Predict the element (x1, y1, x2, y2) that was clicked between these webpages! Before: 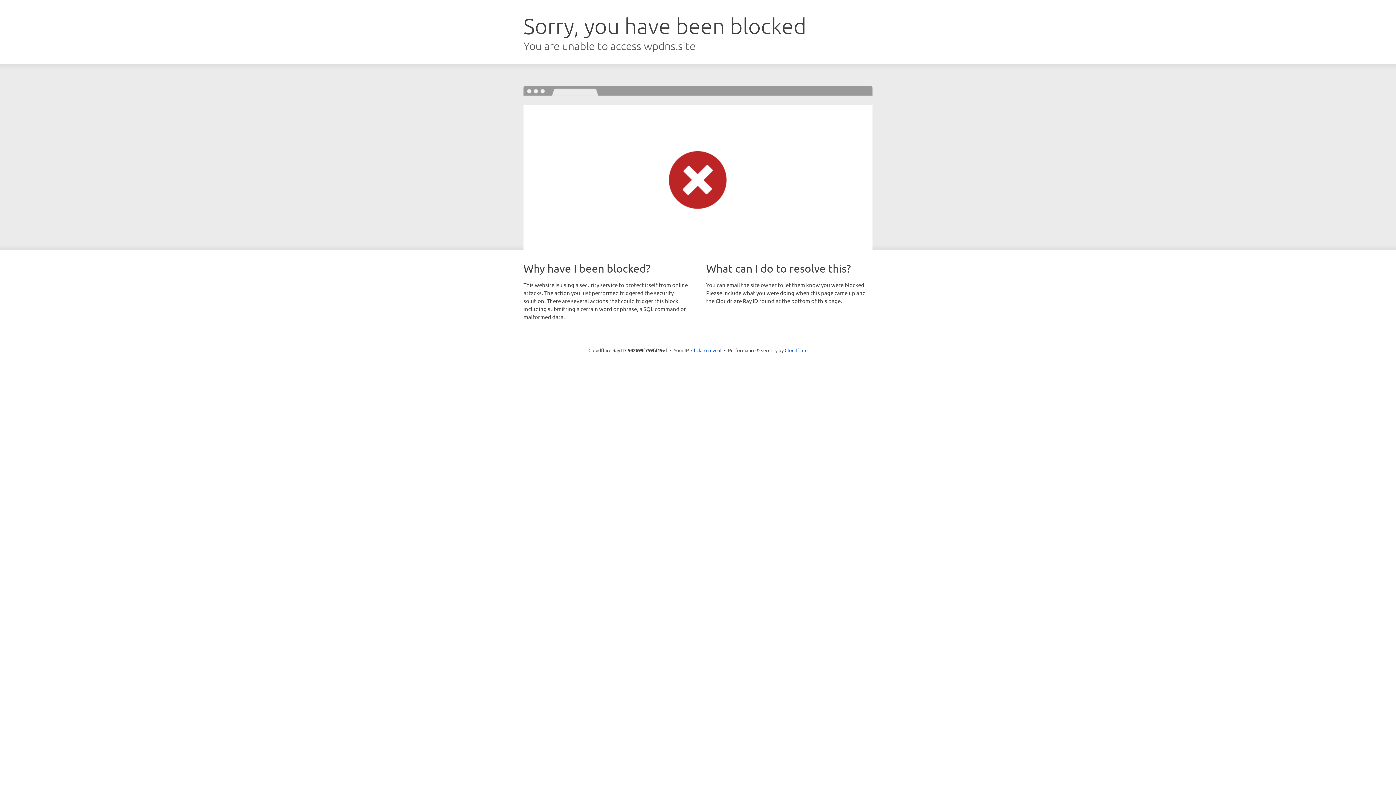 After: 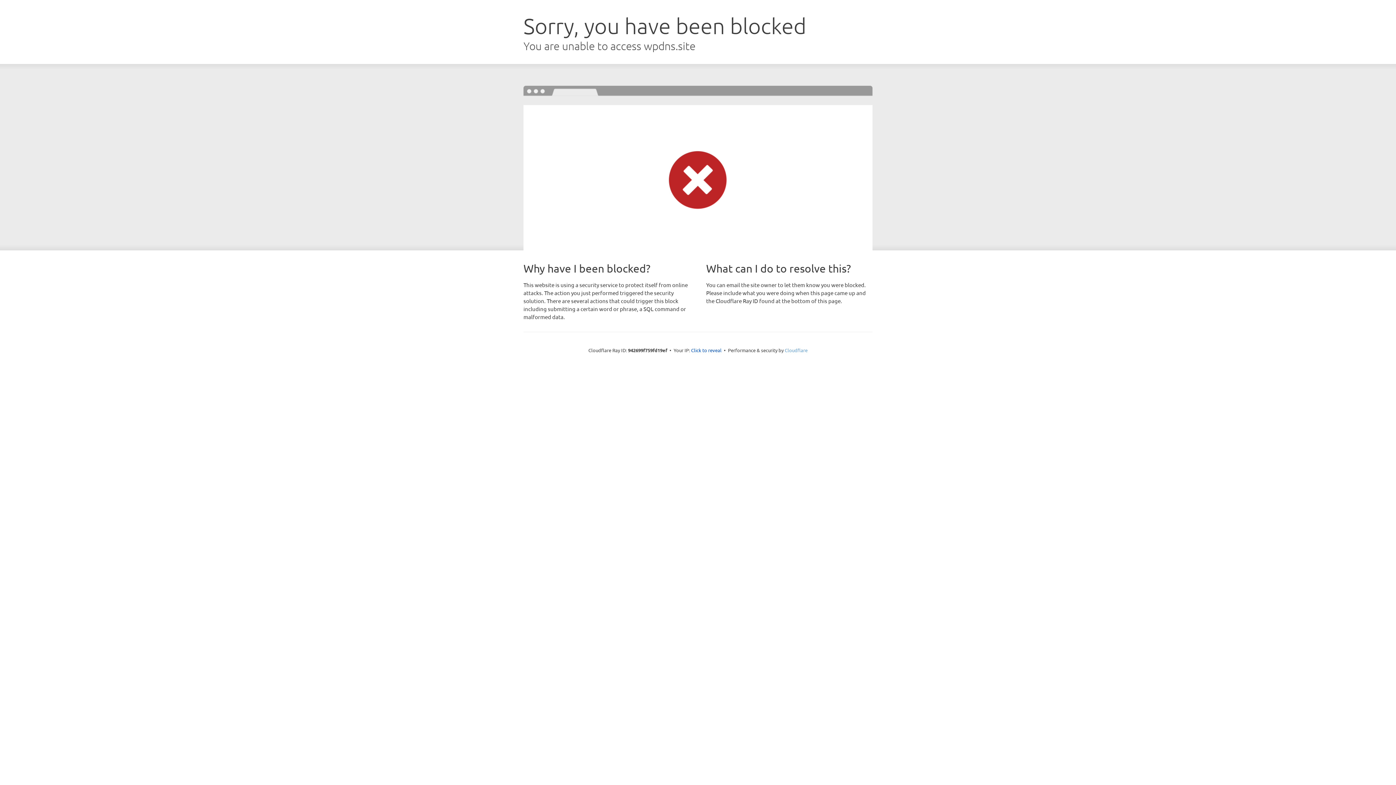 Action: bbox: (784, 347, 807, 353) label: Cloudflare